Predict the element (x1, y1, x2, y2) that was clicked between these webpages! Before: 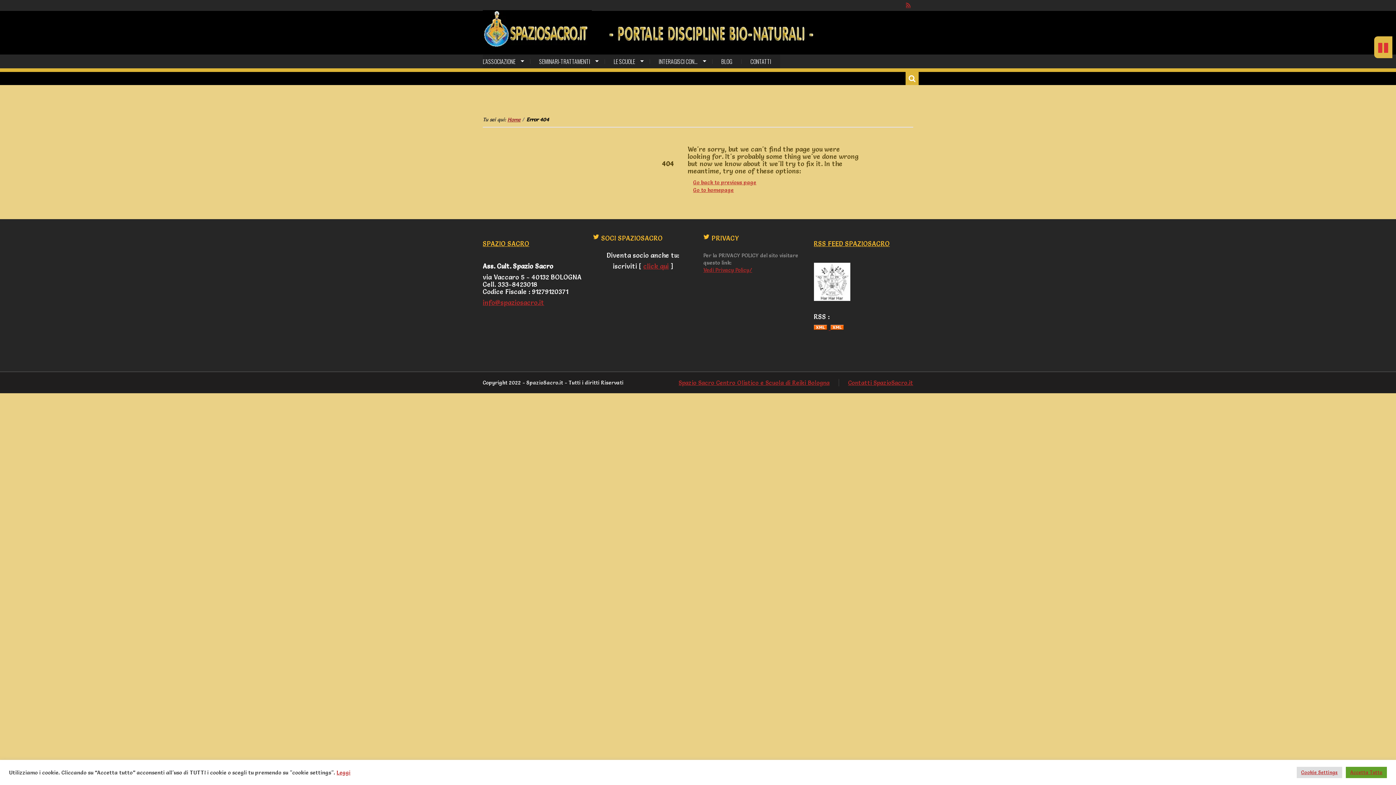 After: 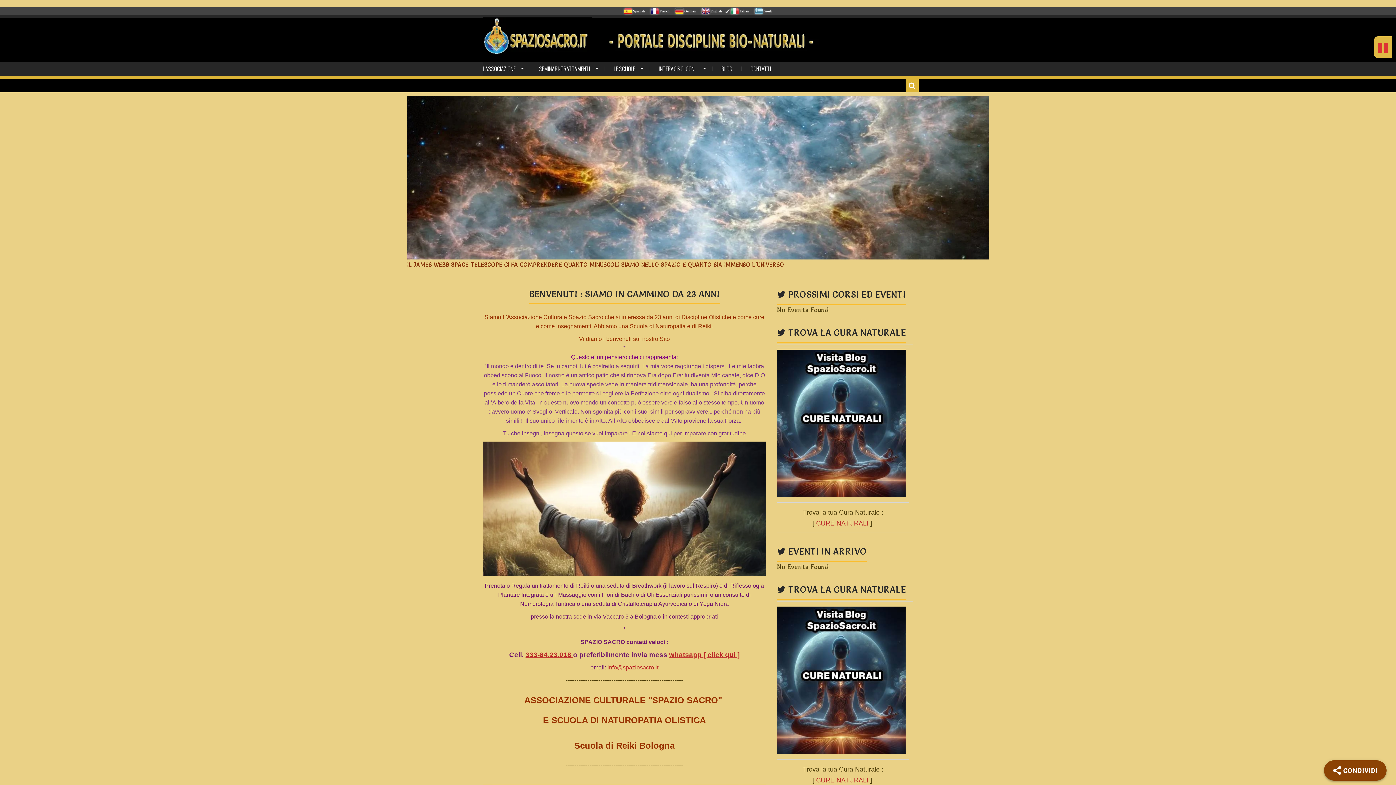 Action: bbox: (482, 10, 592, 46)